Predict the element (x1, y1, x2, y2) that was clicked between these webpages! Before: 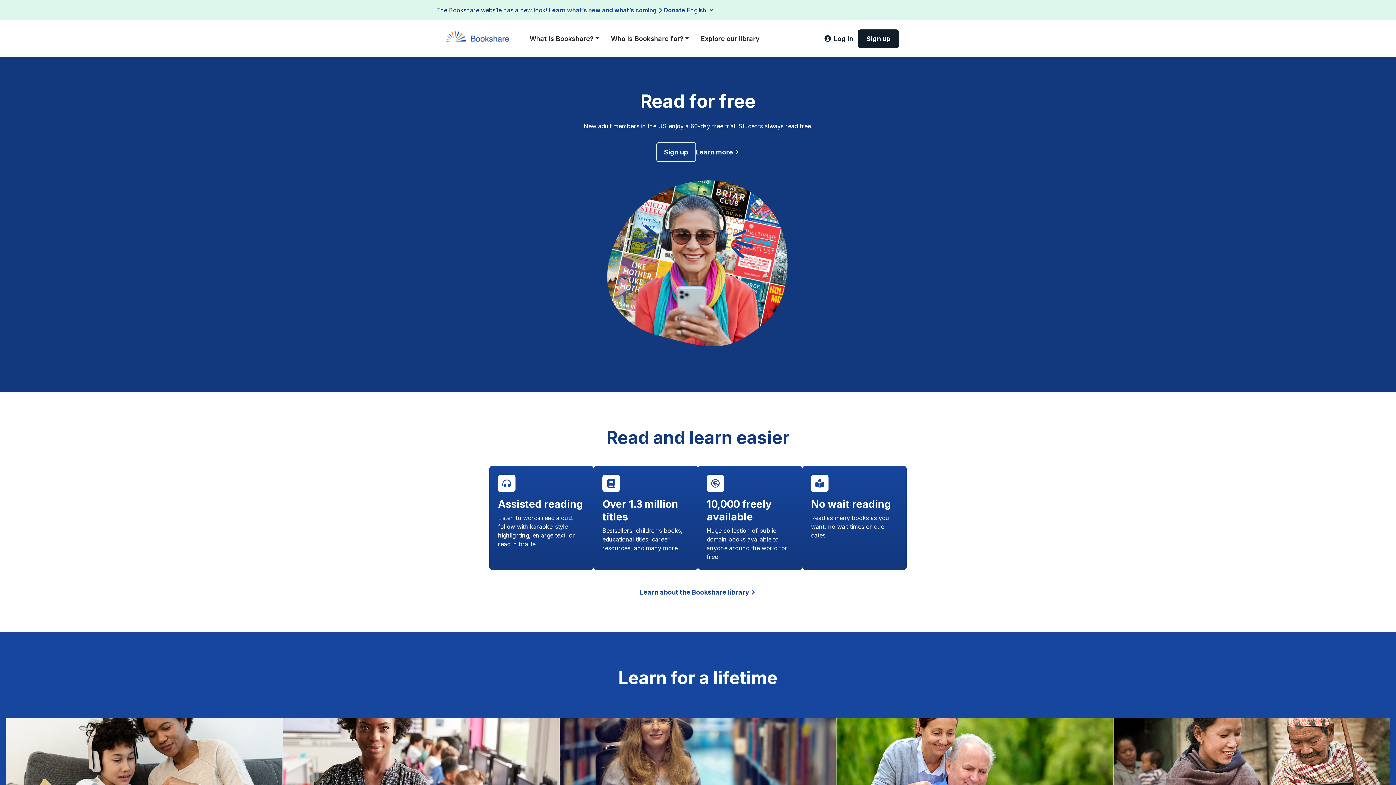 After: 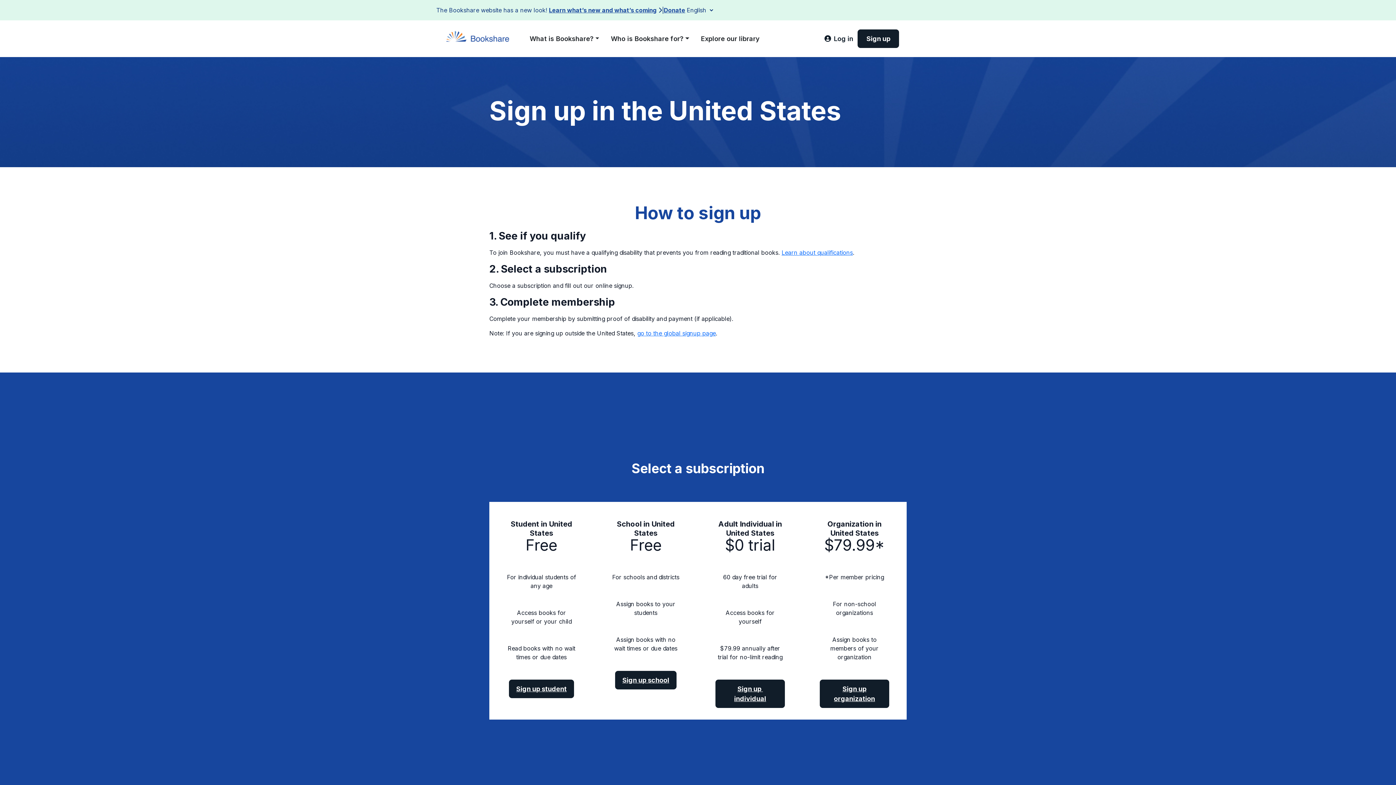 Action: bbox: (656, 142, 696, 162) label: Sign up